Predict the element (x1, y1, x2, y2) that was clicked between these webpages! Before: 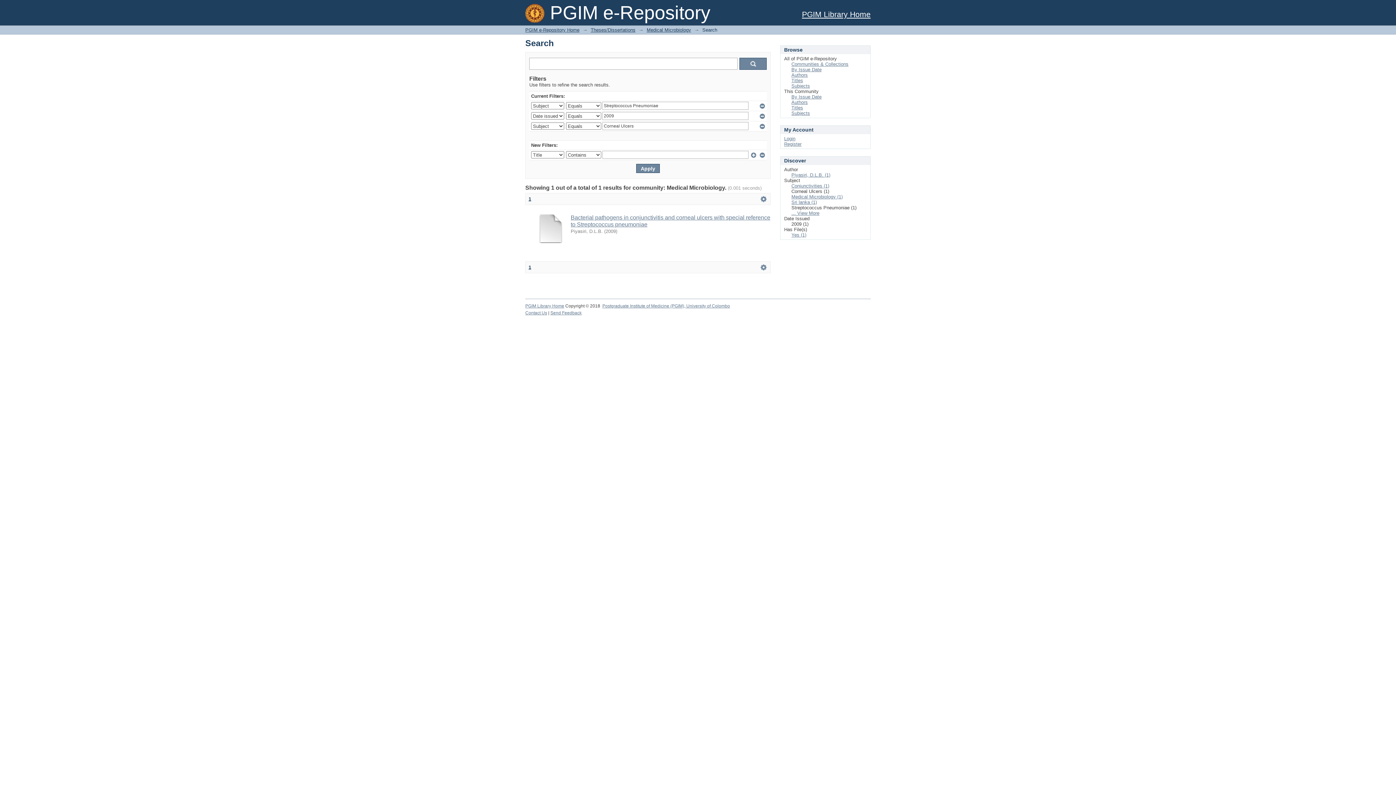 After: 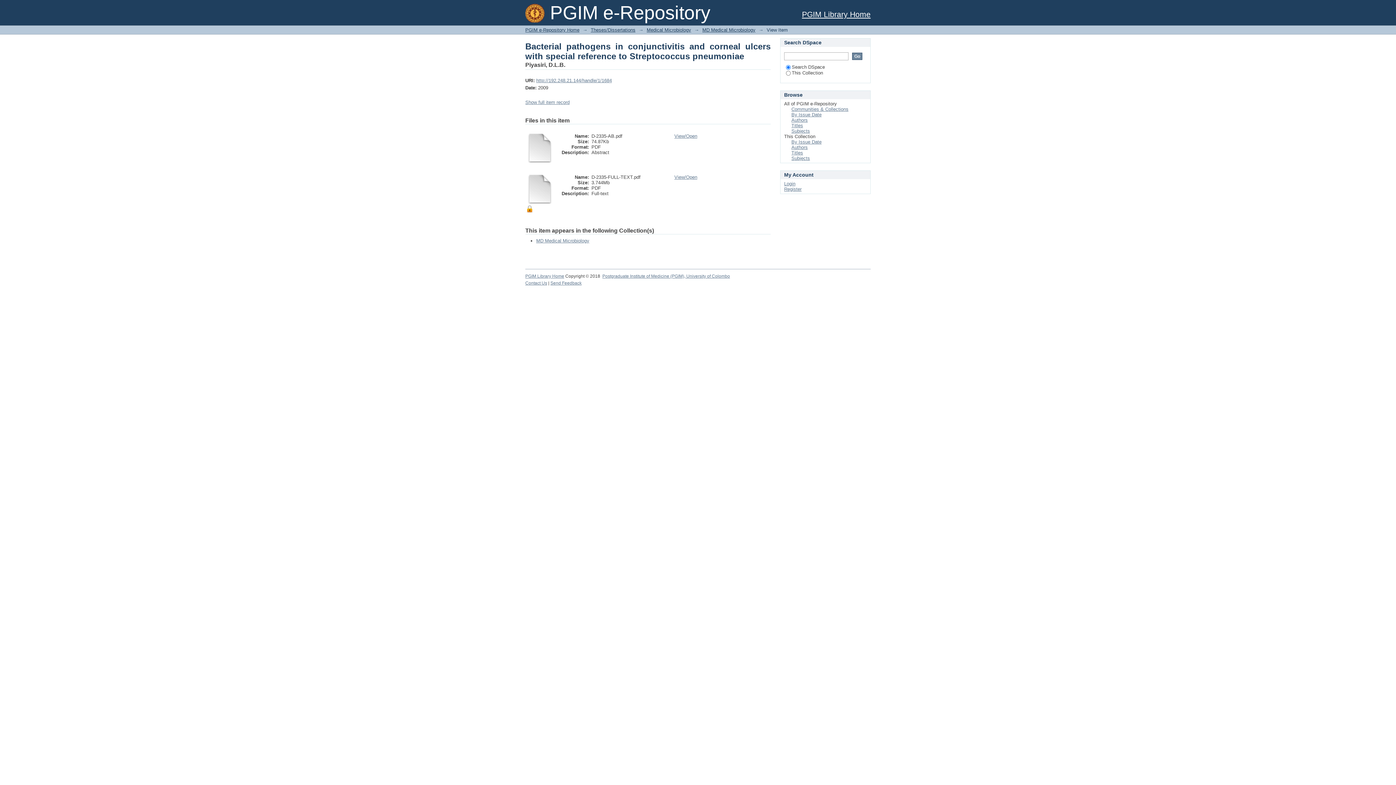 Action: bbox: (536, 238, 565, 244)